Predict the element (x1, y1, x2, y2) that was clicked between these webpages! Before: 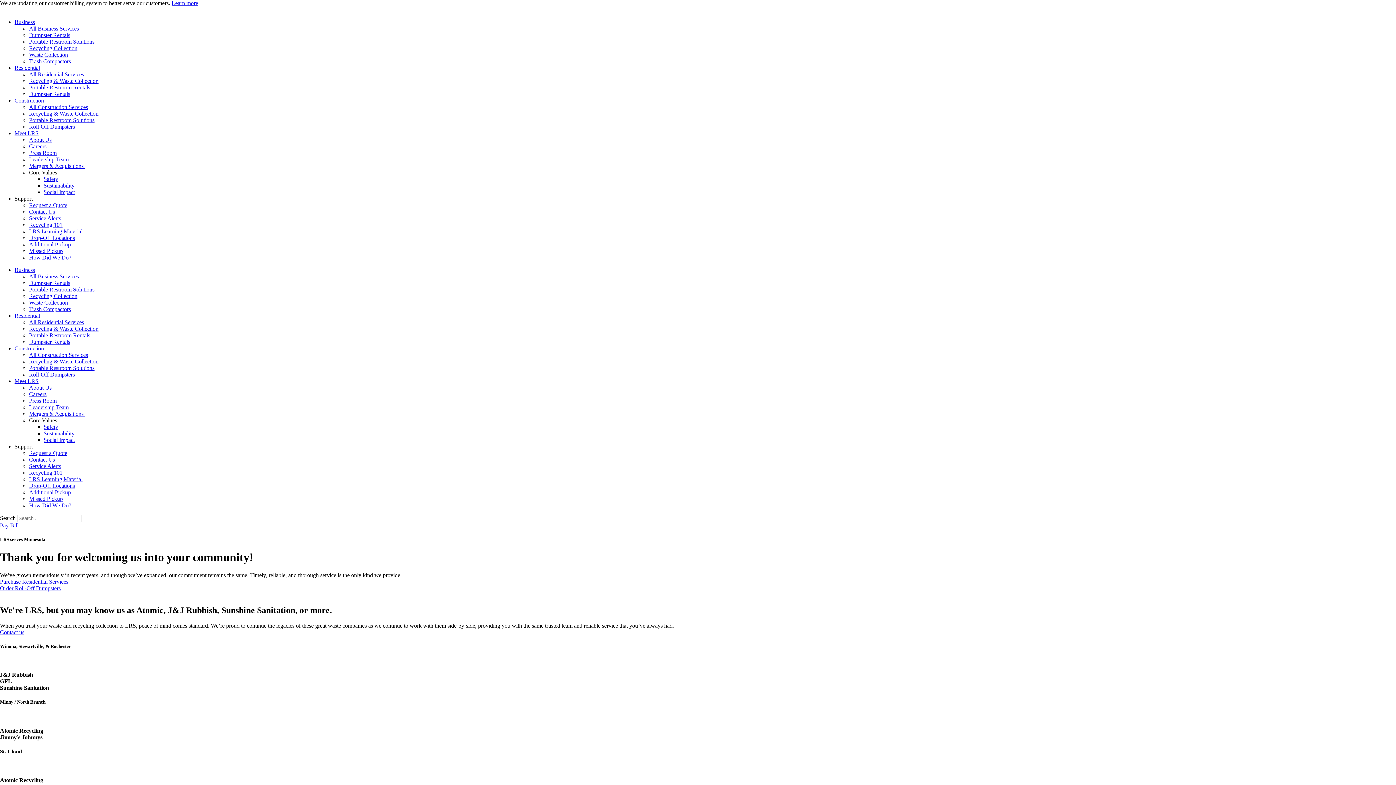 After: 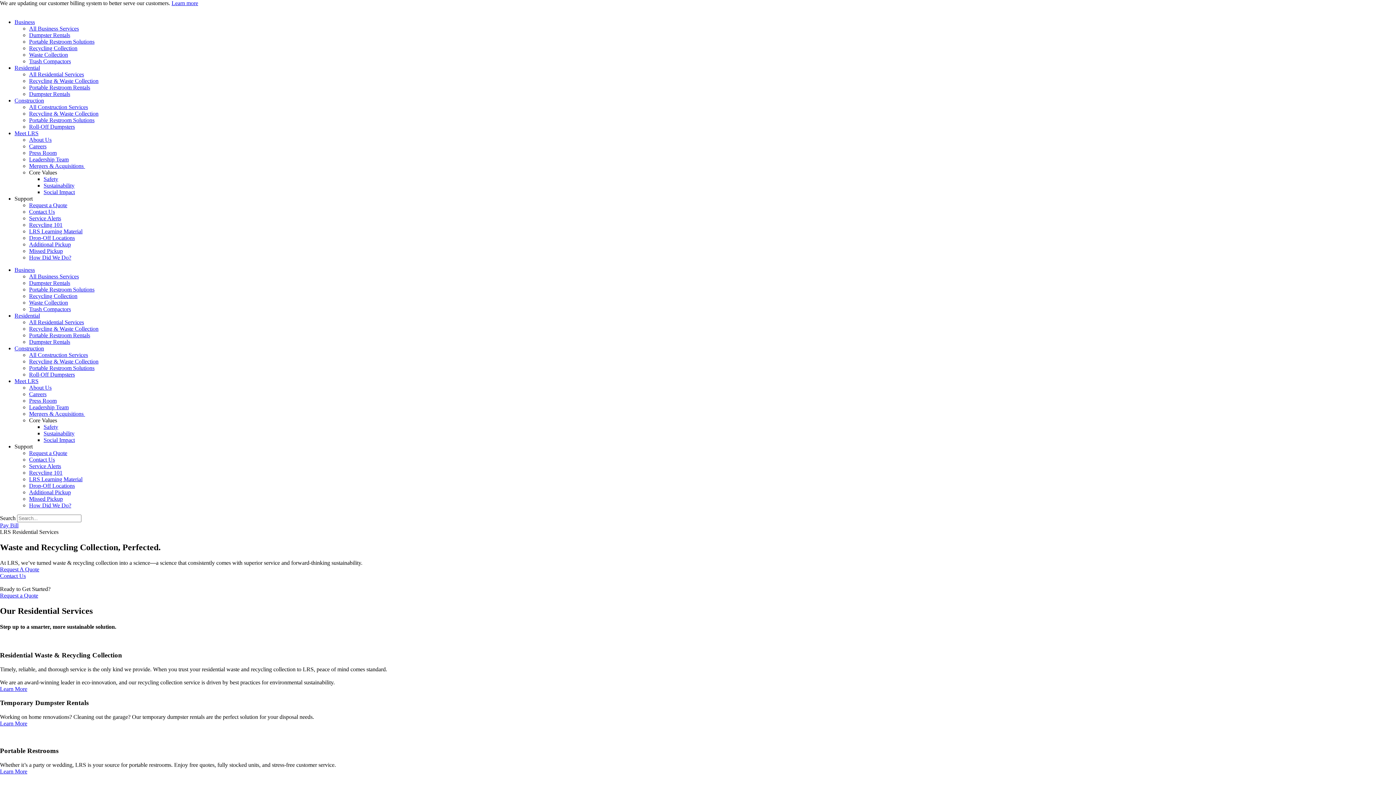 Action: bbox: (29, 71, 84, 77) label: All Residential Services